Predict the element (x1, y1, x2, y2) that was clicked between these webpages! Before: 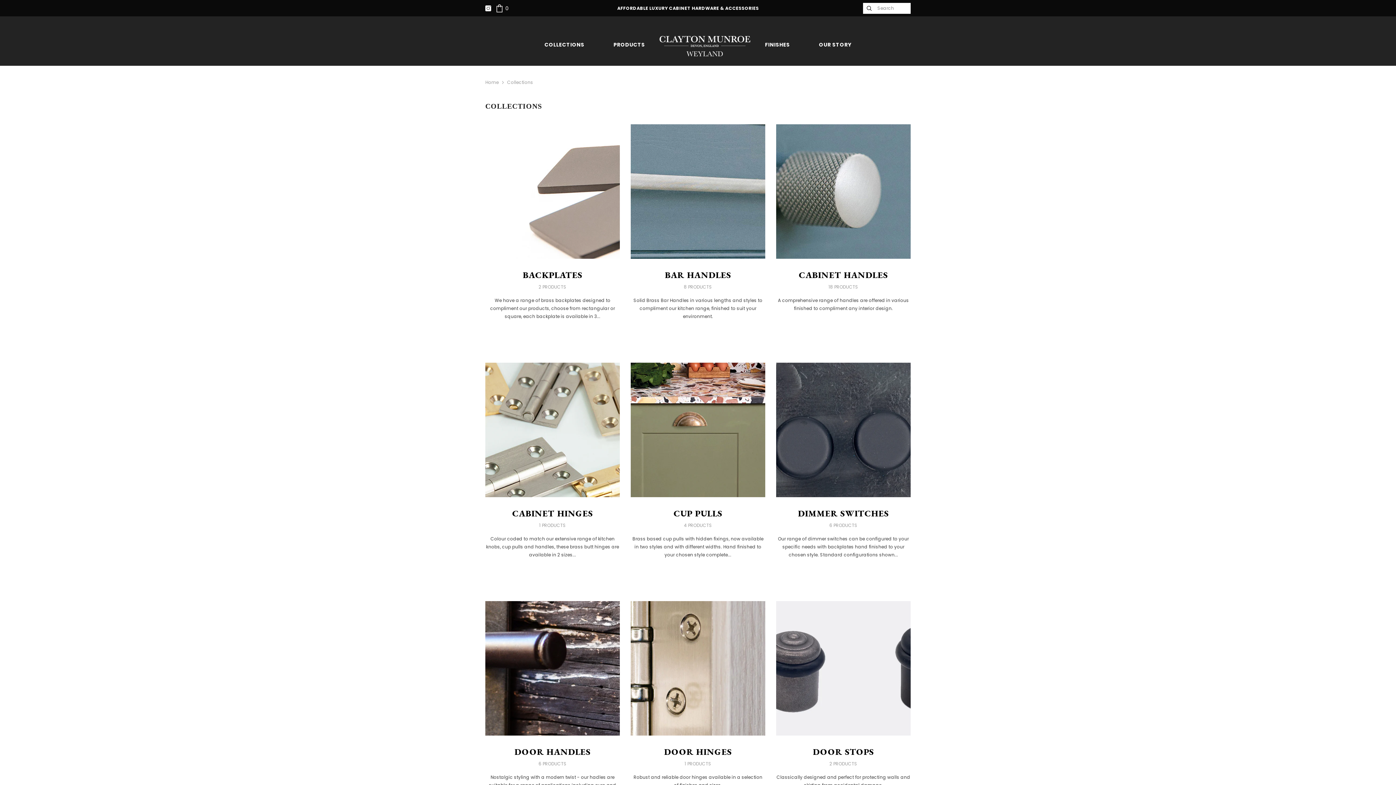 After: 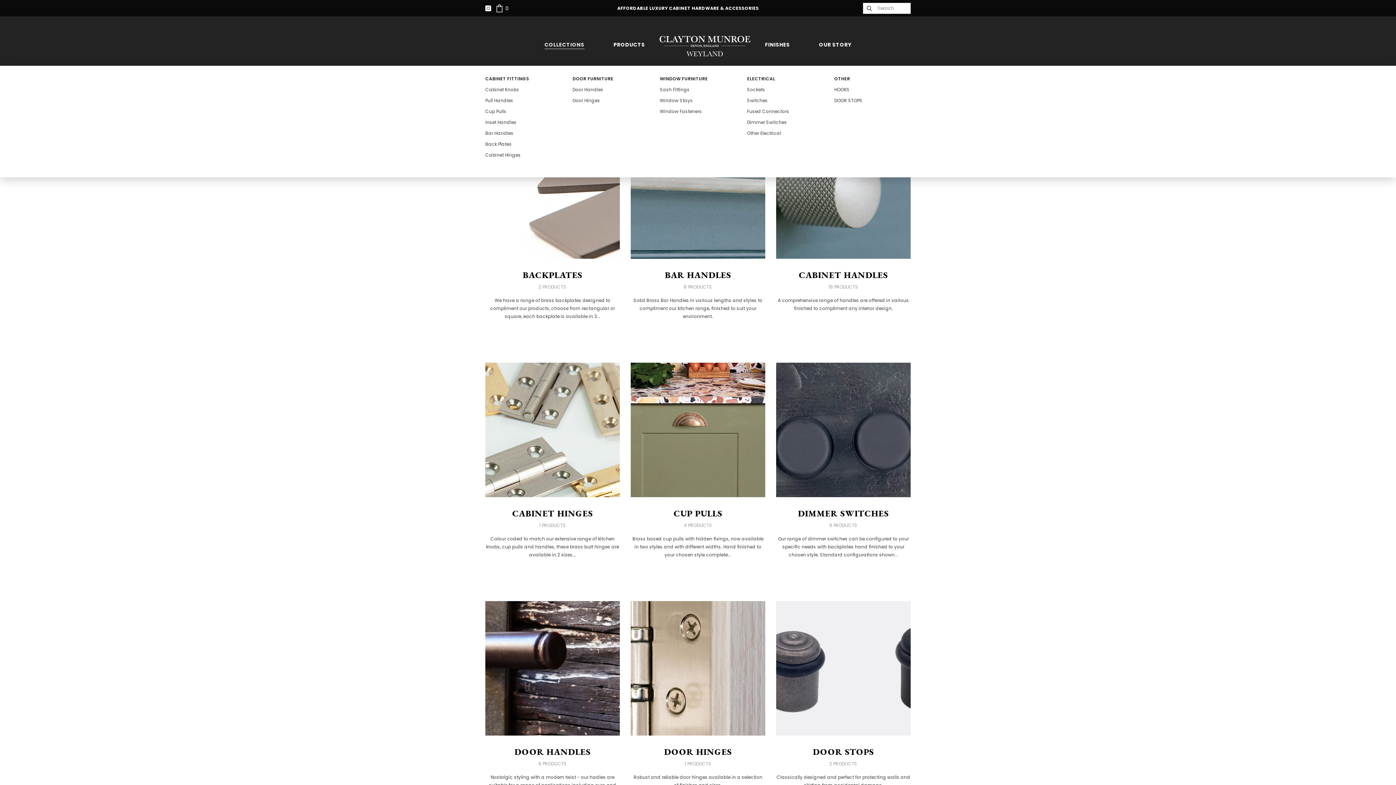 Action: label: COLLECTIONS bbox: (537, 33, 591, 58)